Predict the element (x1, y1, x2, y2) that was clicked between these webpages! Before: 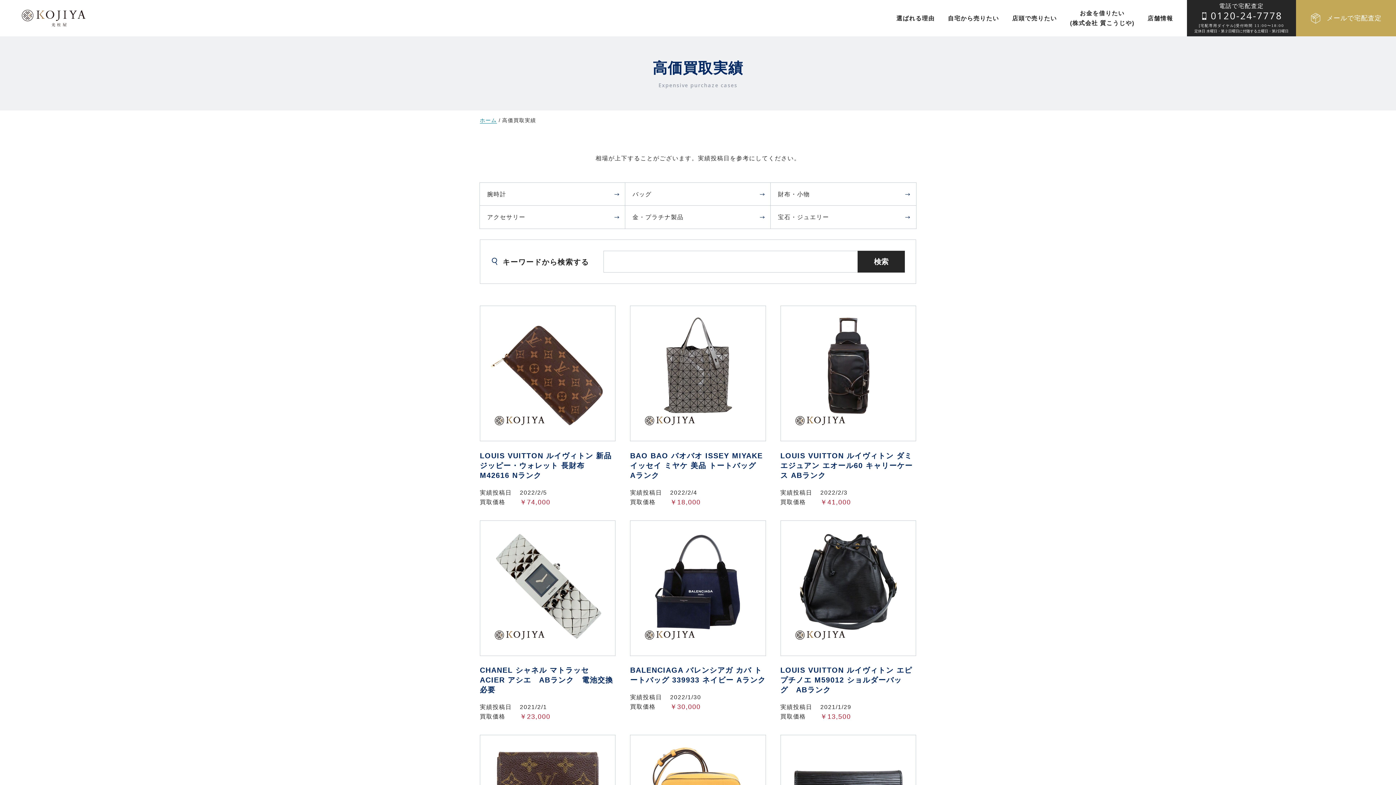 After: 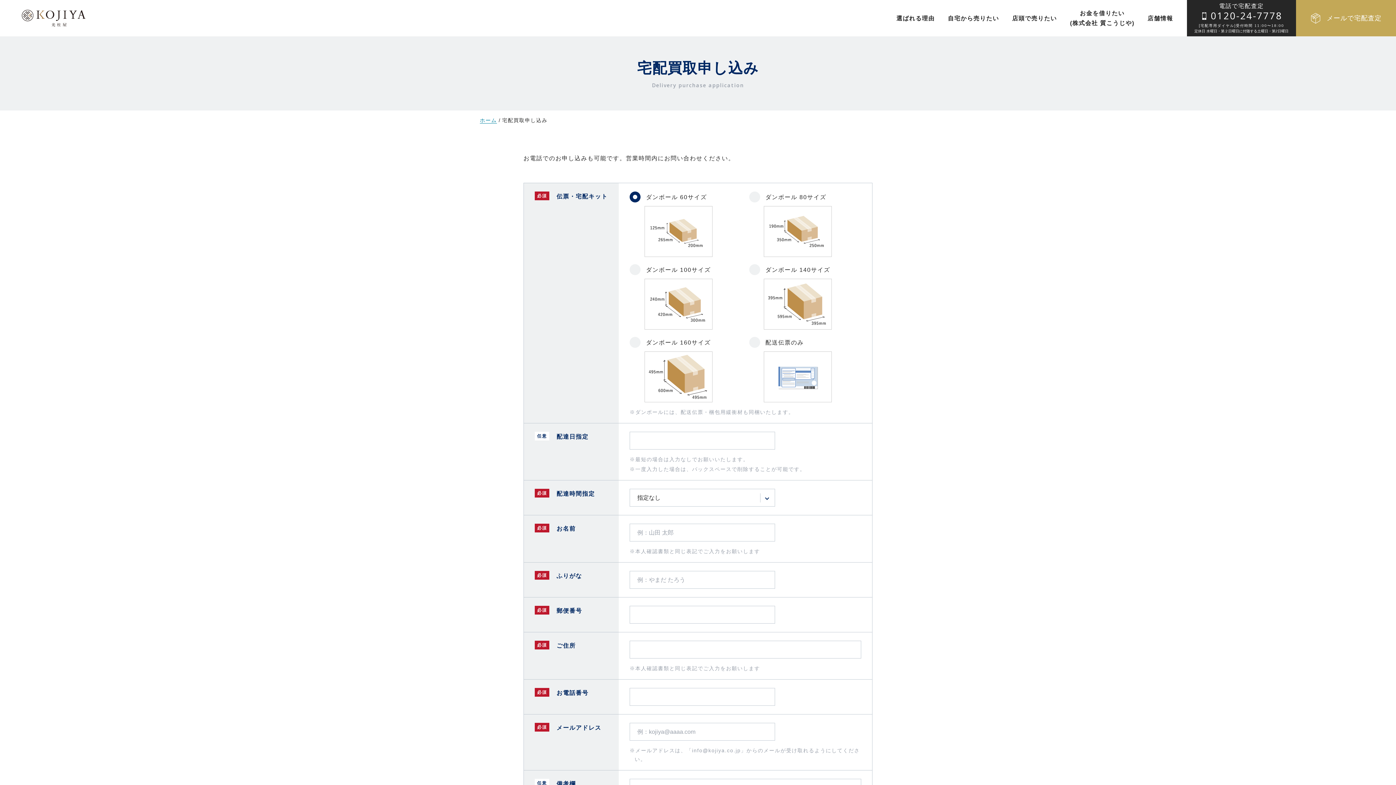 Action: bbox: (1296, 0, 1396, 36) label: メールで宅配査定